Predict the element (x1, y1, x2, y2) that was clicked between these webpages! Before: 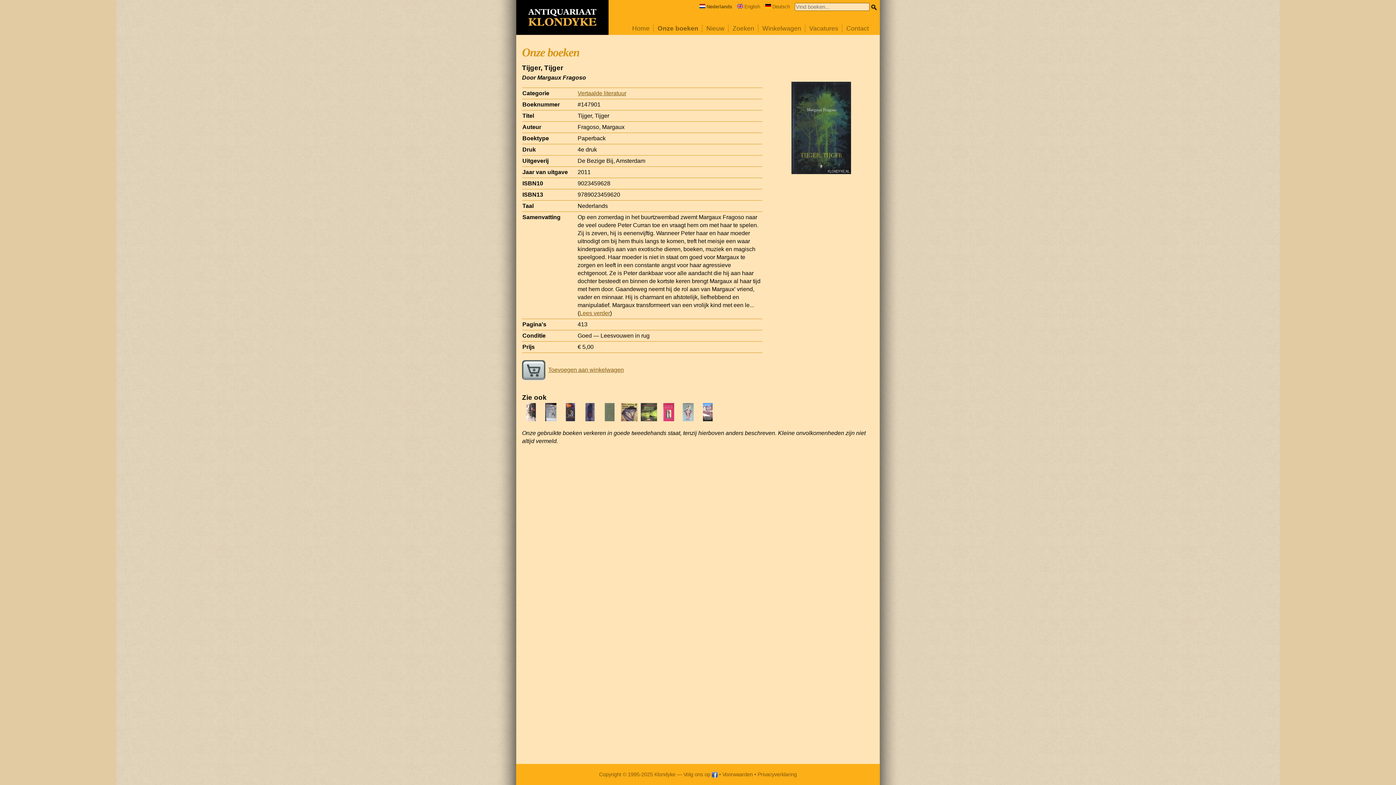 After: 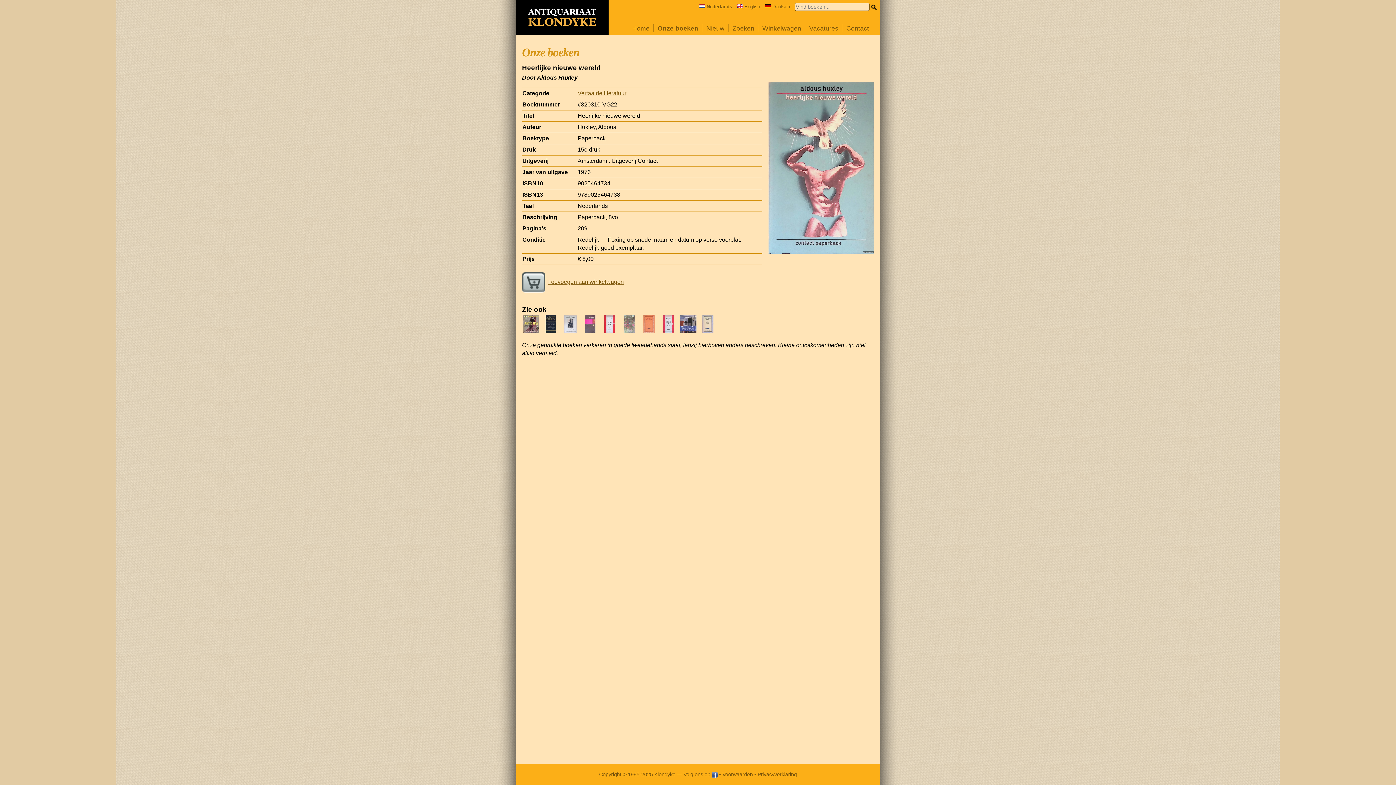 Action: bbox: (679, 416, 697, 422)